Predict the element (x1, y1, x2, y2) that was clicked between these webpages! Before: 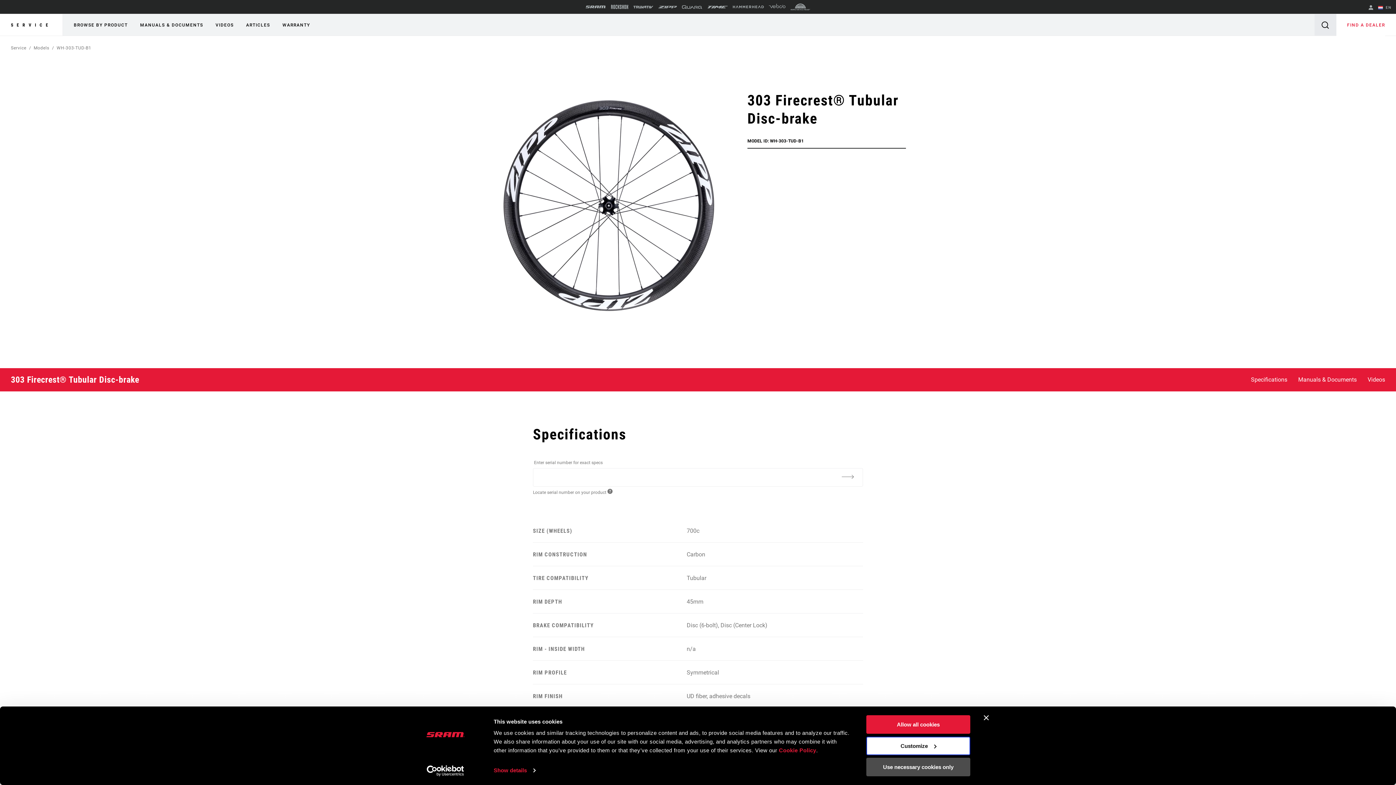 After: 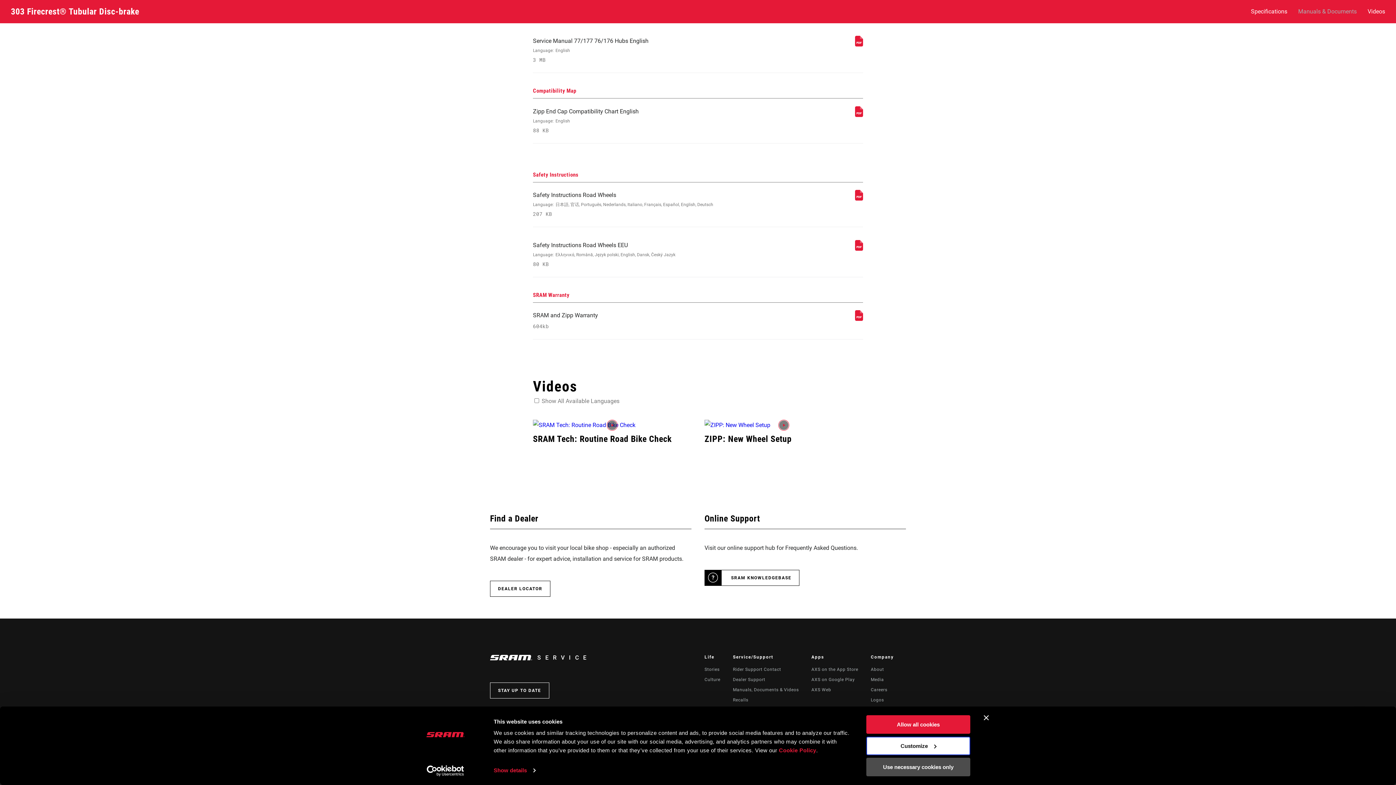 Action: bbox: (1362, 368, 1396, 391) label: Videos